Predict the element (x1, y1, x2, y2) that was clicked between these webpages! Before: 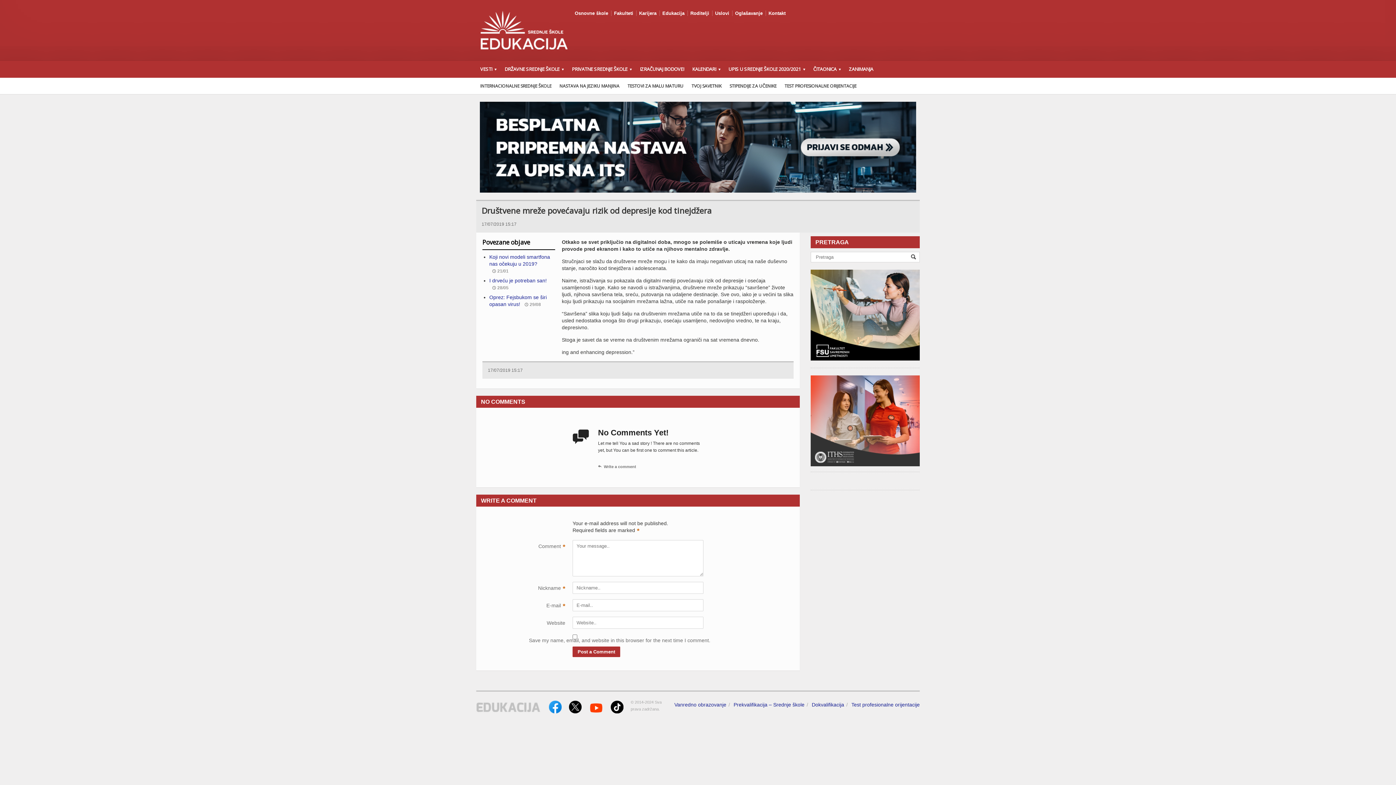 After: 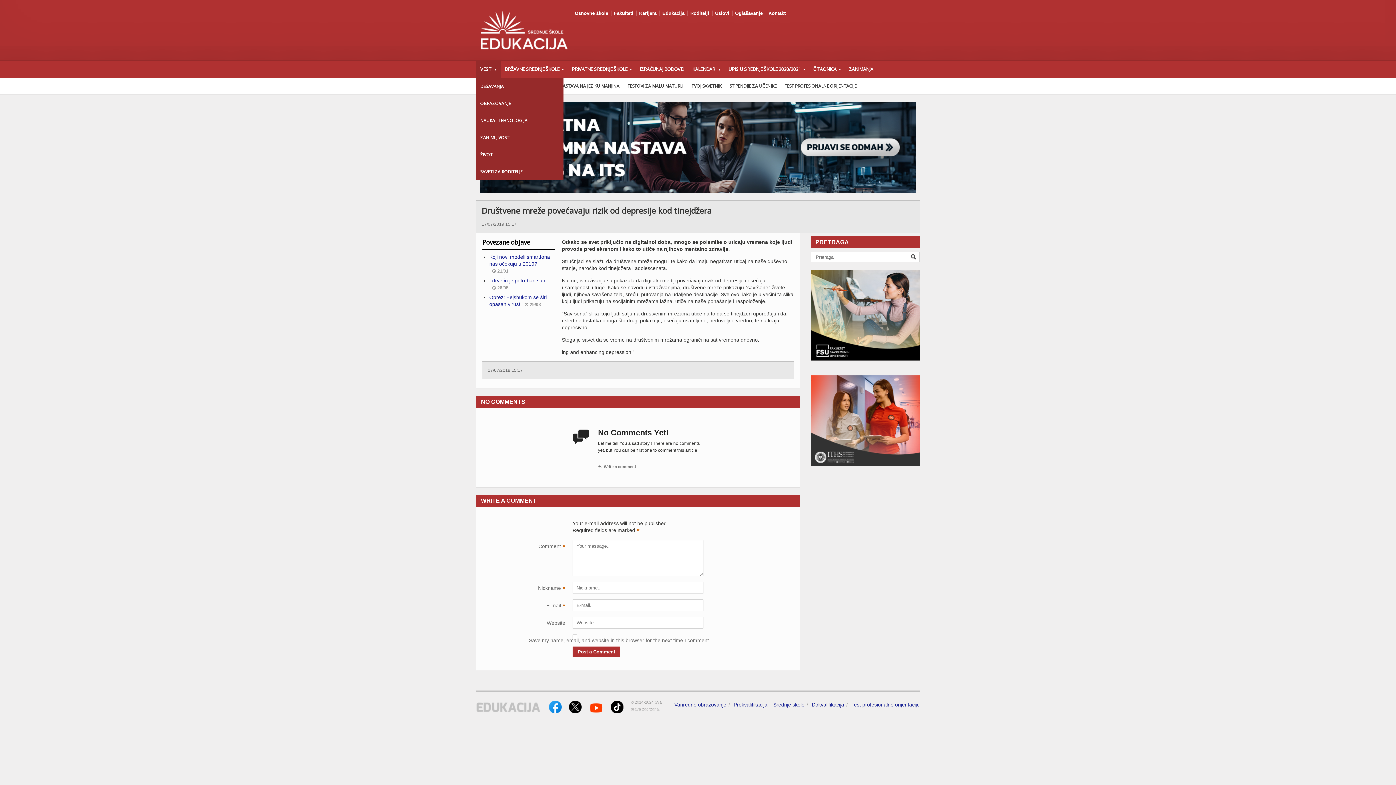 Action: label: VESTI bbox: (476, 60, 500, 77)